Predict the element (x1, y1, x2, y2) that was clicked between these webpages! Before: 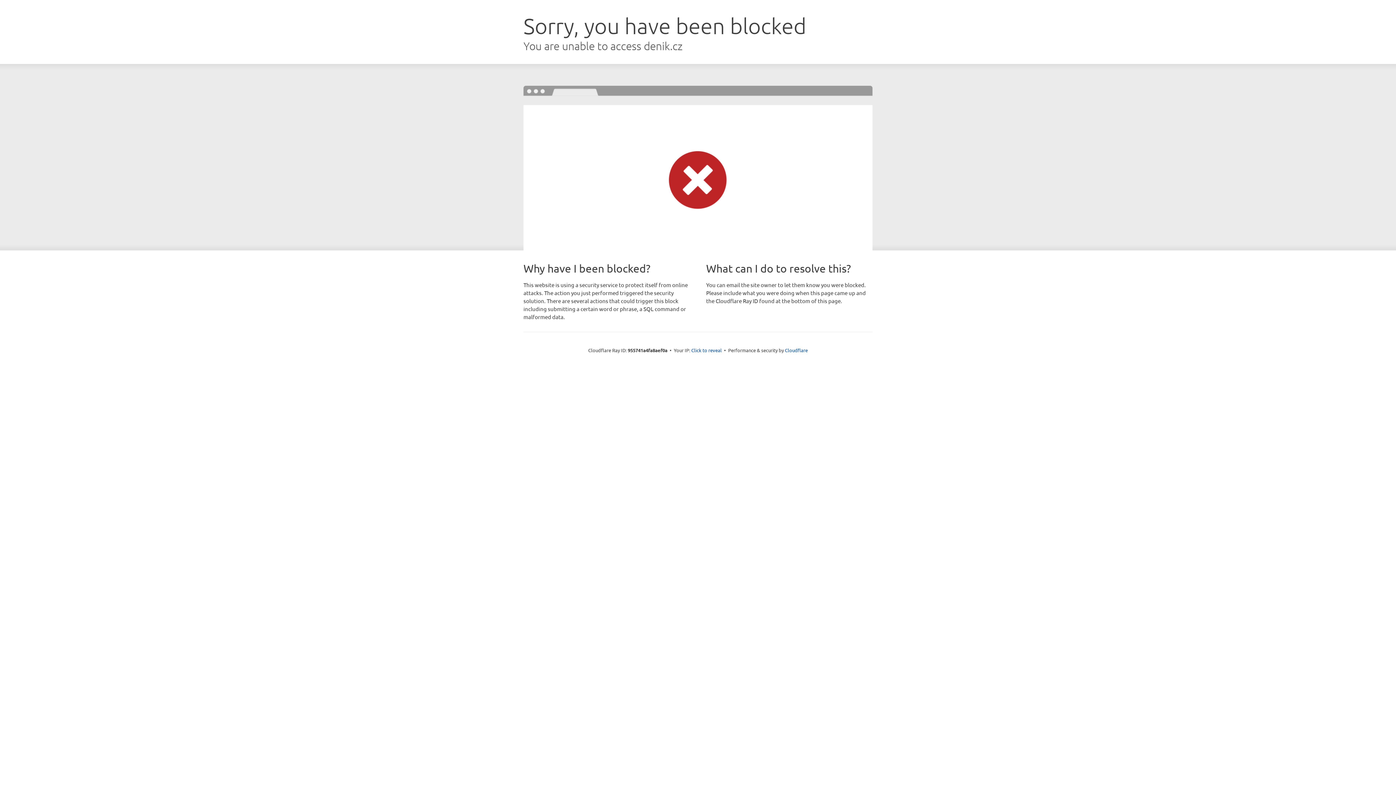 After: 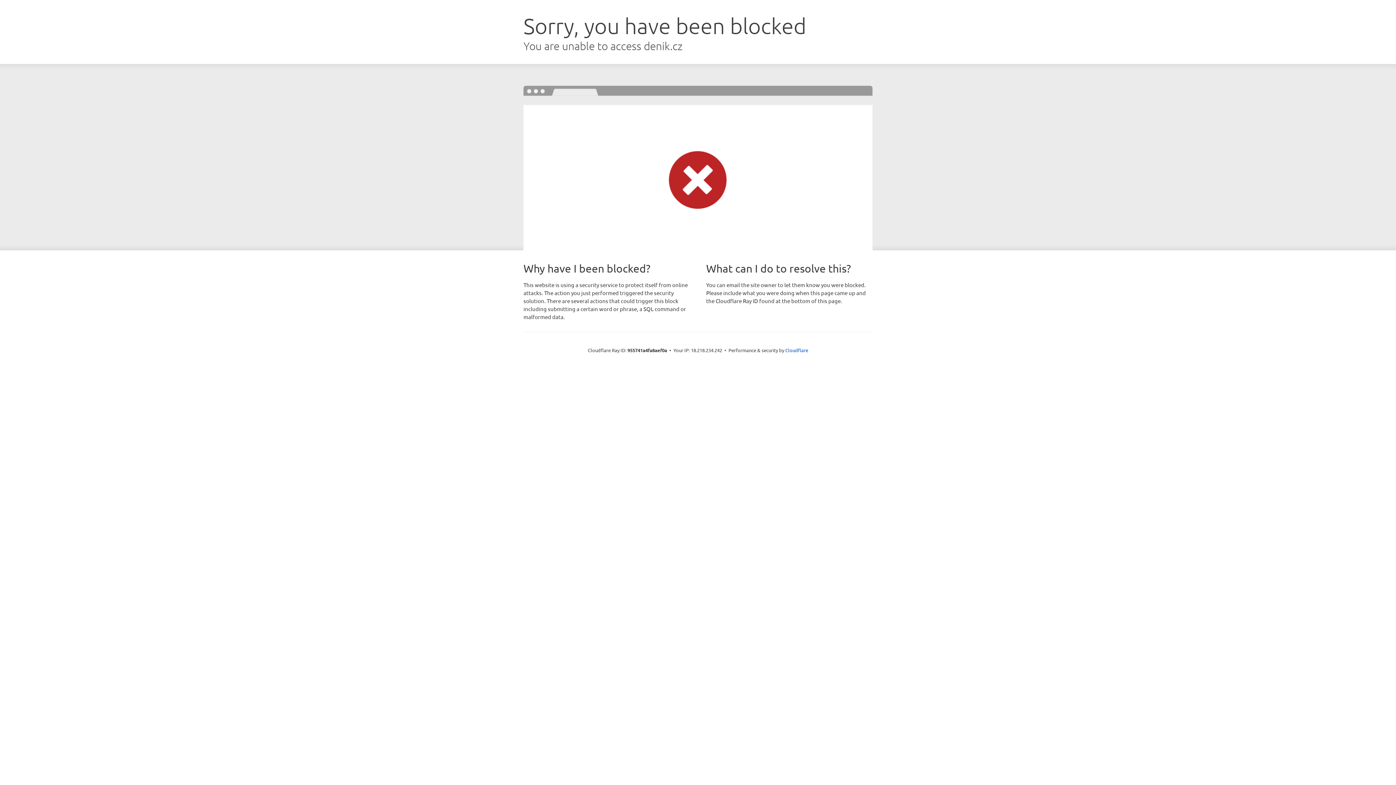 Action: label: Click to reveal bbox: (691, 346, 722, 353)